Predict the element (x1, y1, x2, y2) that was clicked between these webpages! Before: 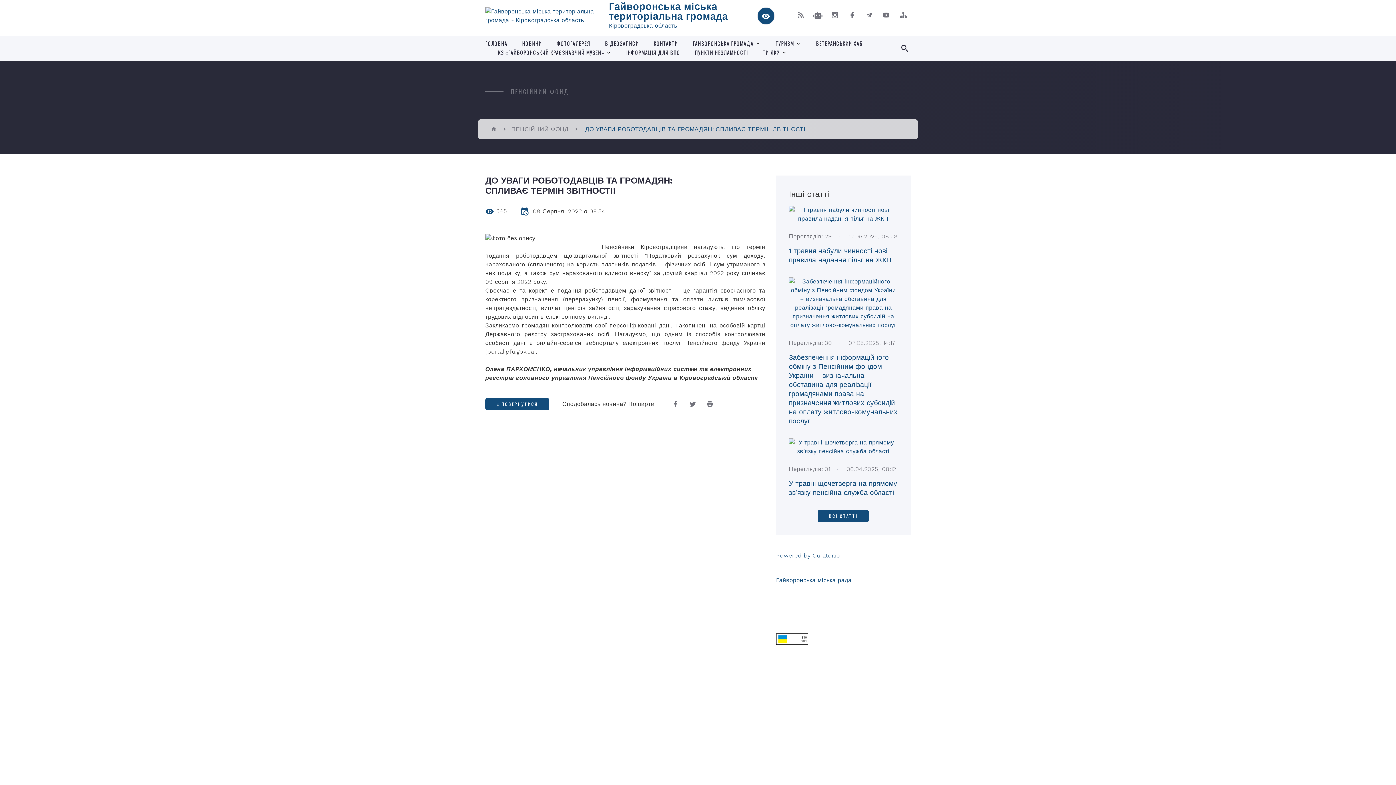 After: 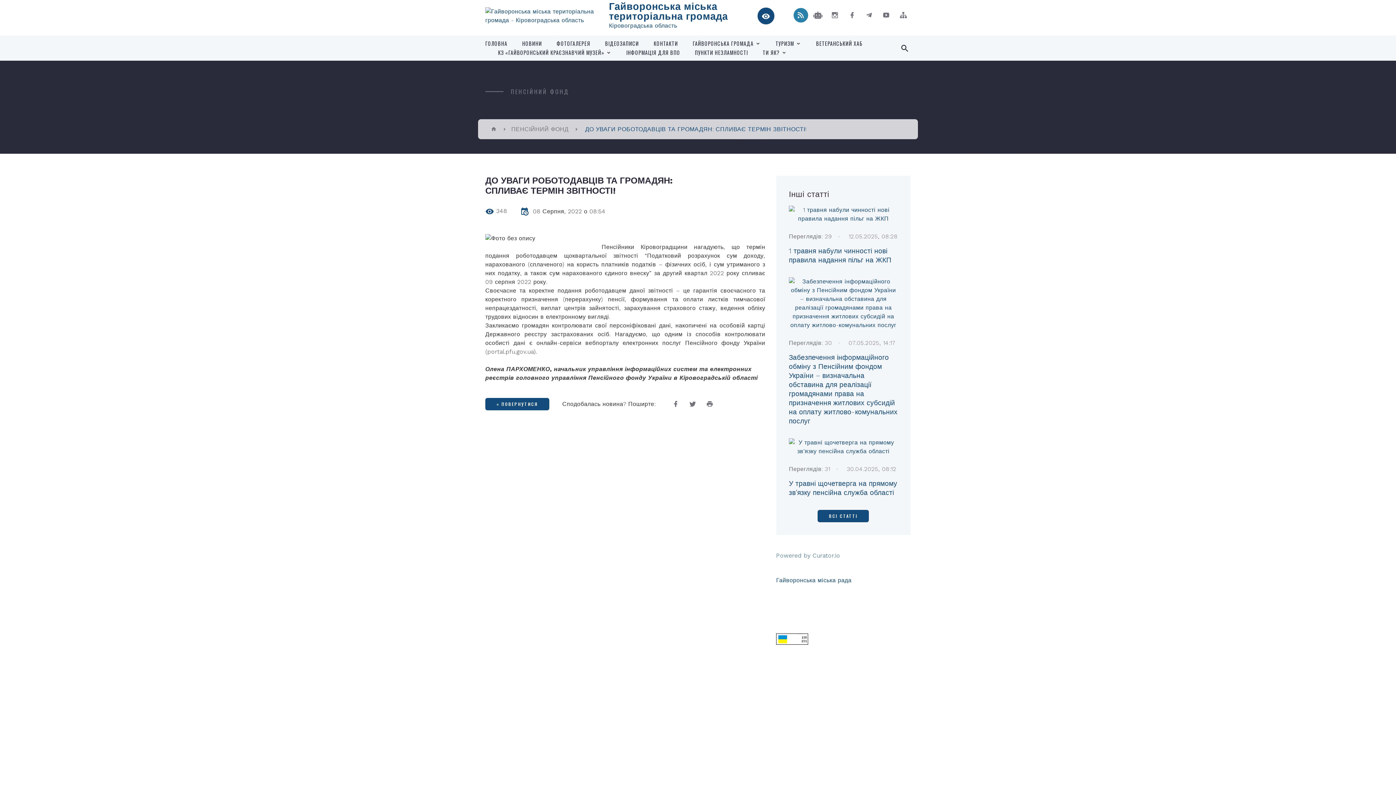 Action: bbox: (793, 7, 808, 22)